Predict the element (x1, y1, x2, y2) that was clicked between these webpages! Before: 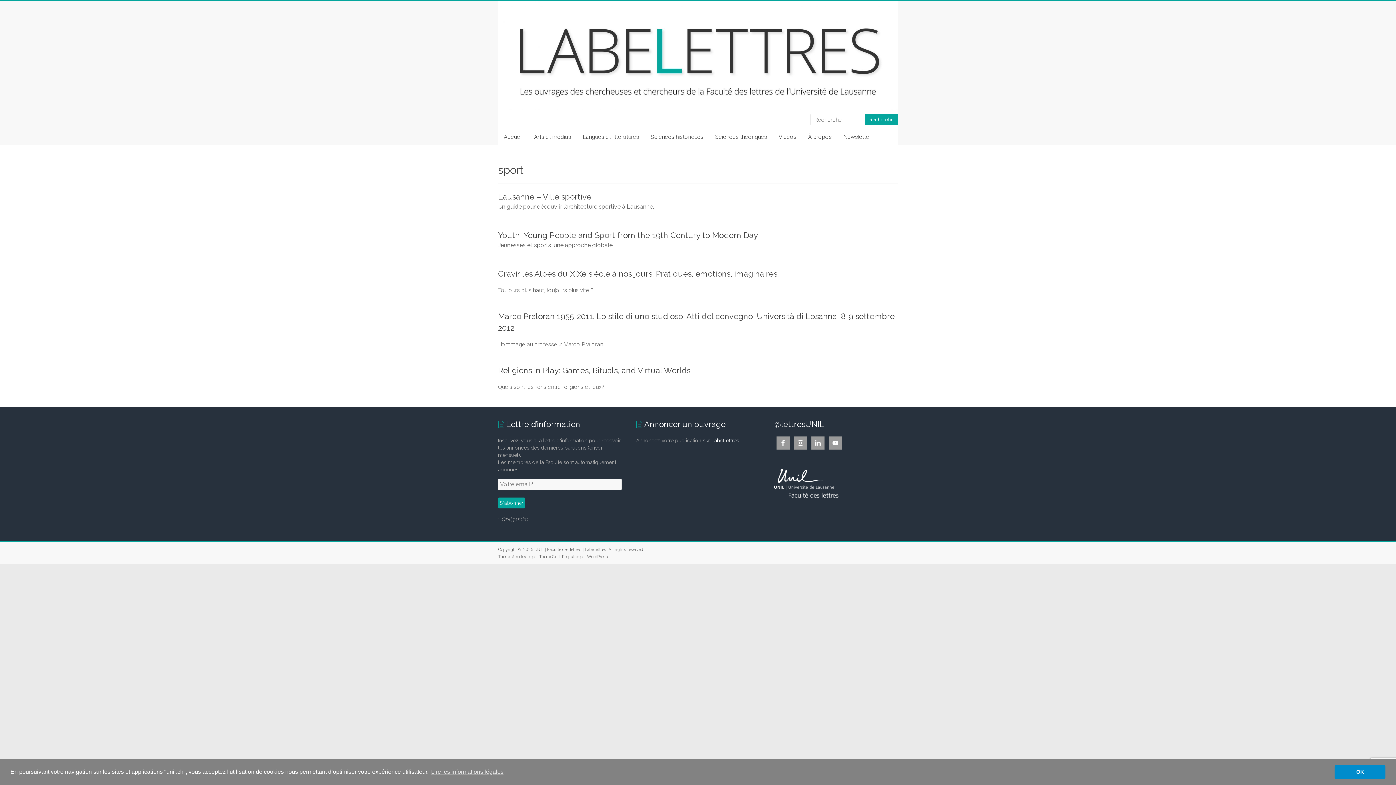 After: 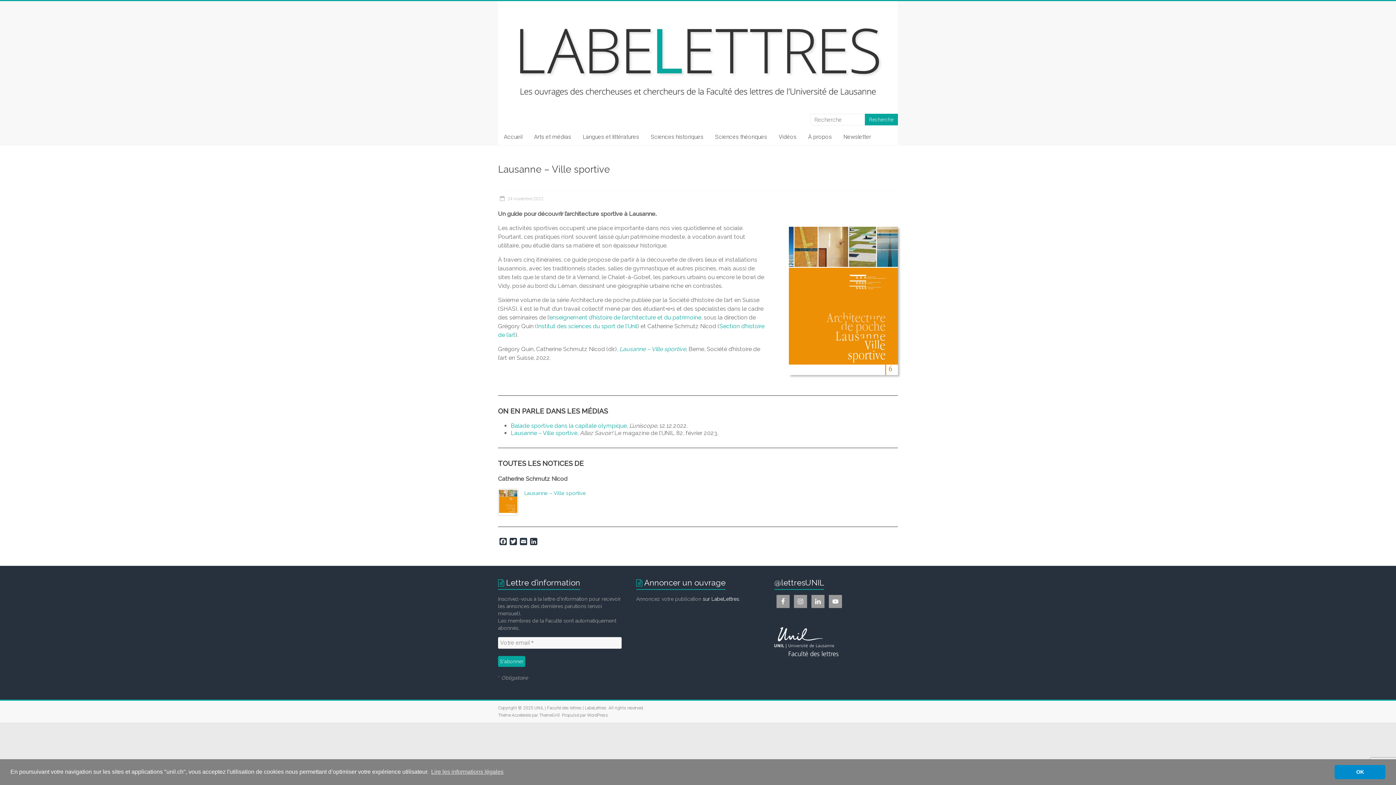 Action: label: Lausanne – Ville sportive bbox: (498, 192, 591, 201)